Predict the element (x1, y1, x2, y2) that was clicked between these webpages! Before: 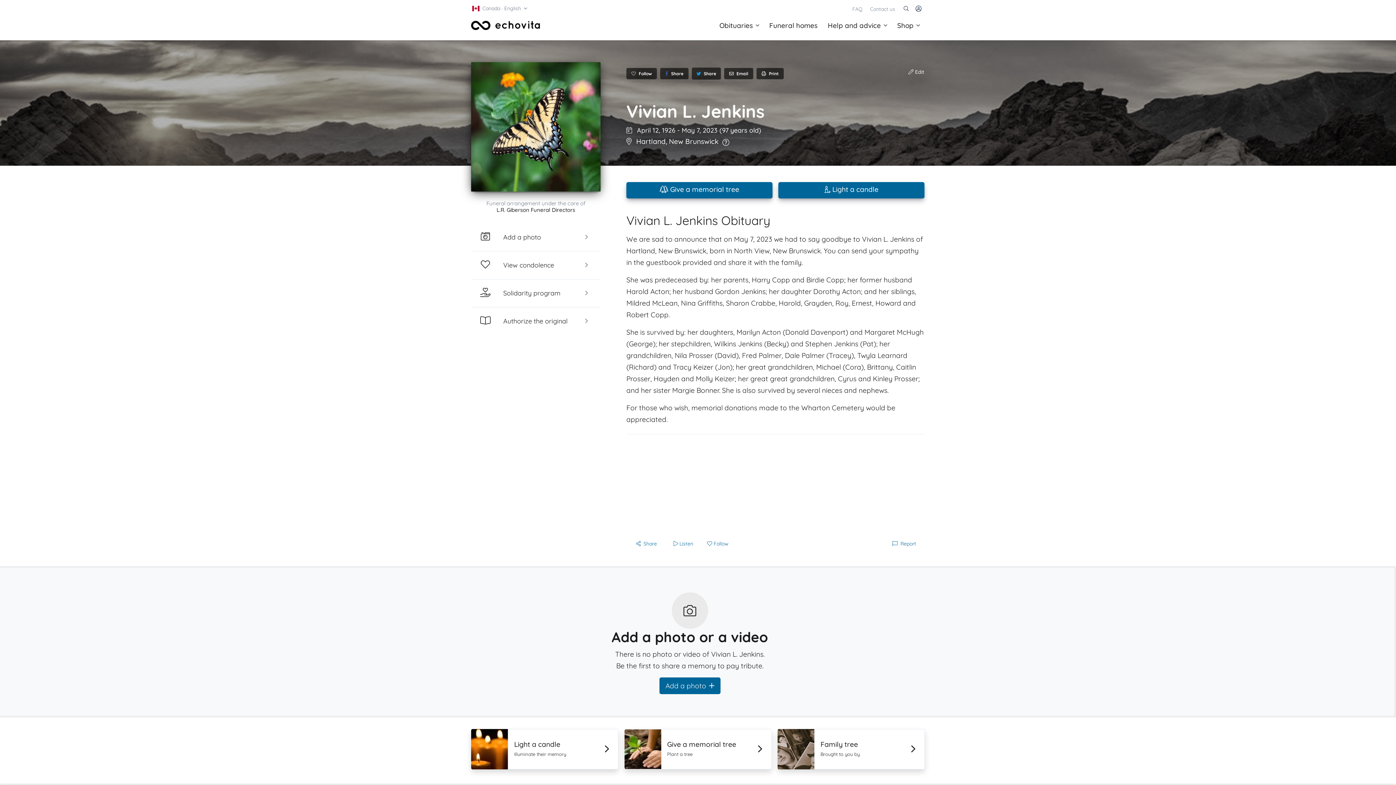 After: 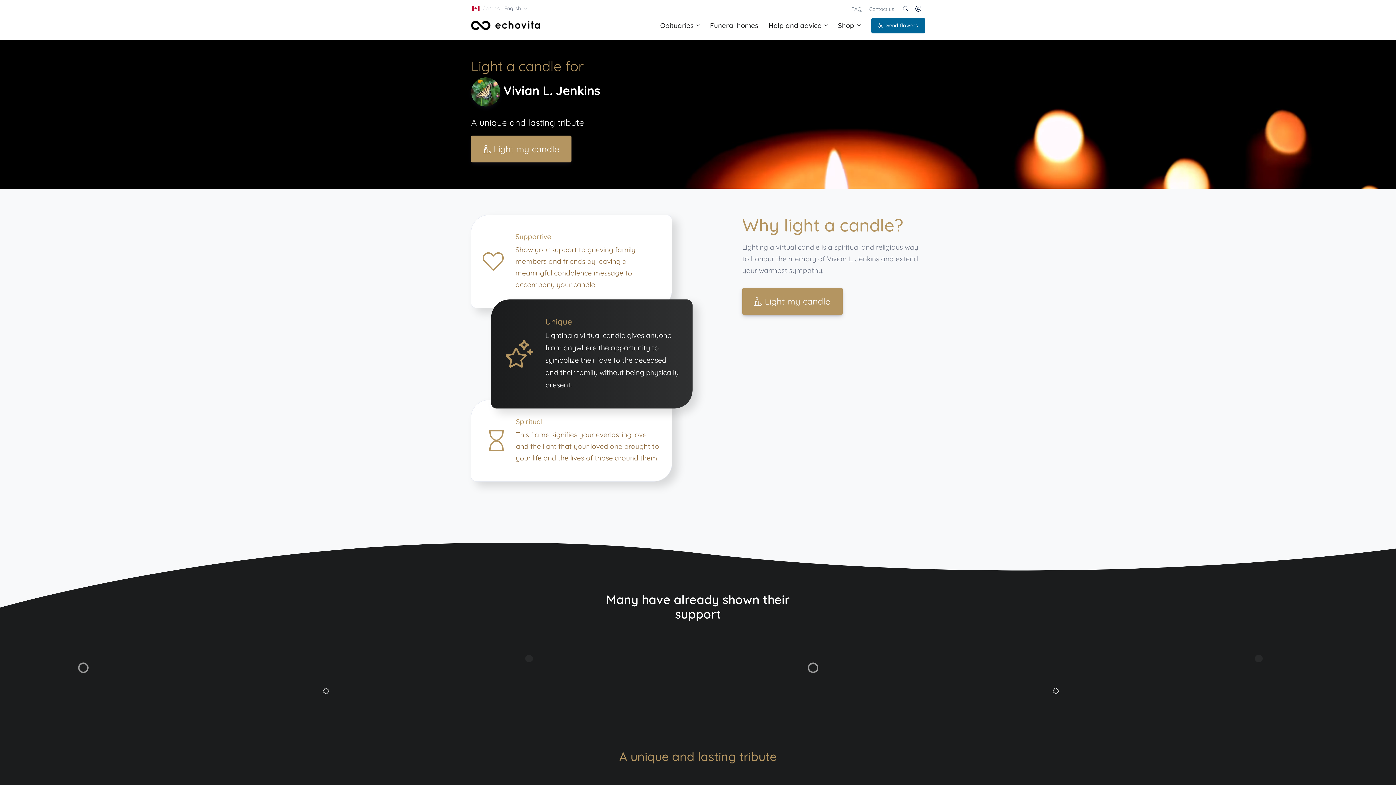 Action: label: Light a candle

Illuminate their memory bbox: (471, 729, 618, 769)